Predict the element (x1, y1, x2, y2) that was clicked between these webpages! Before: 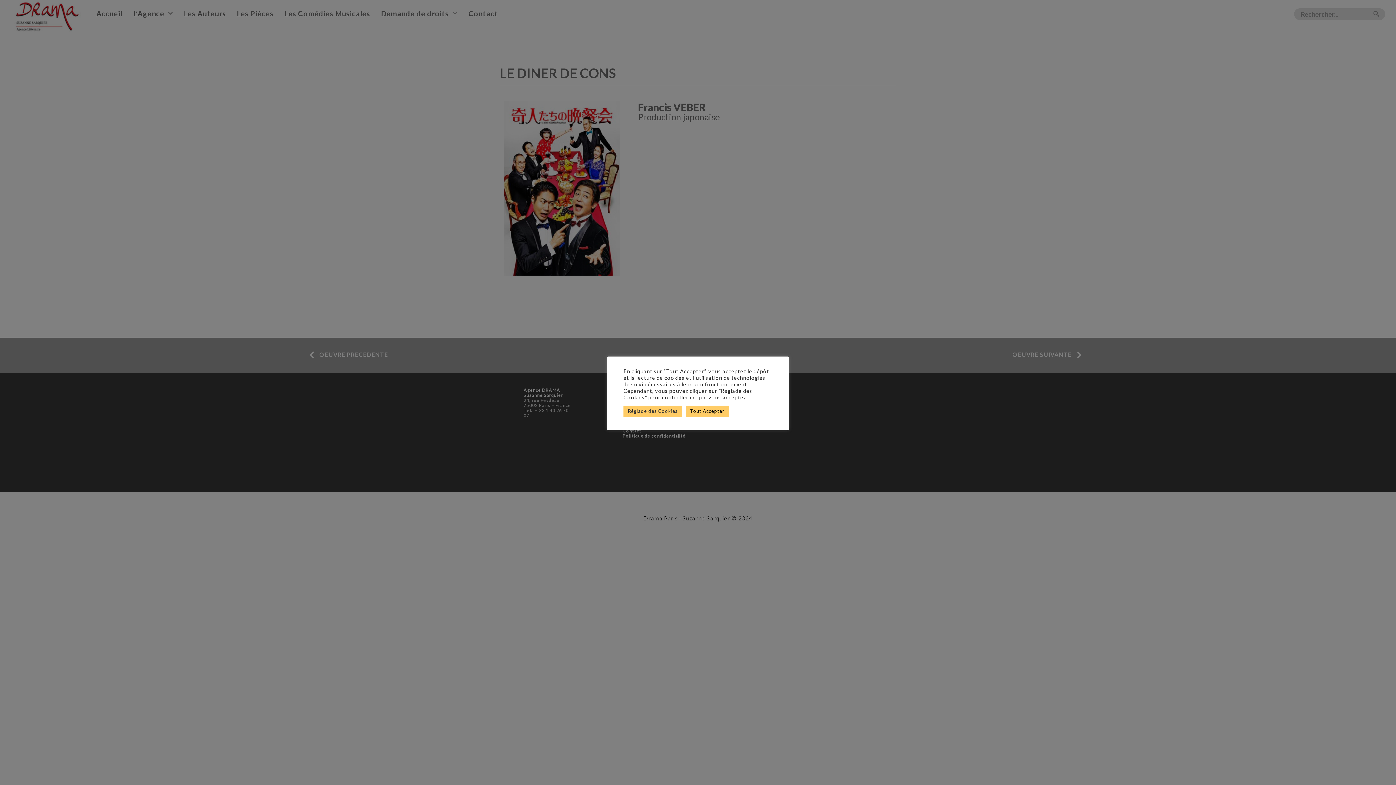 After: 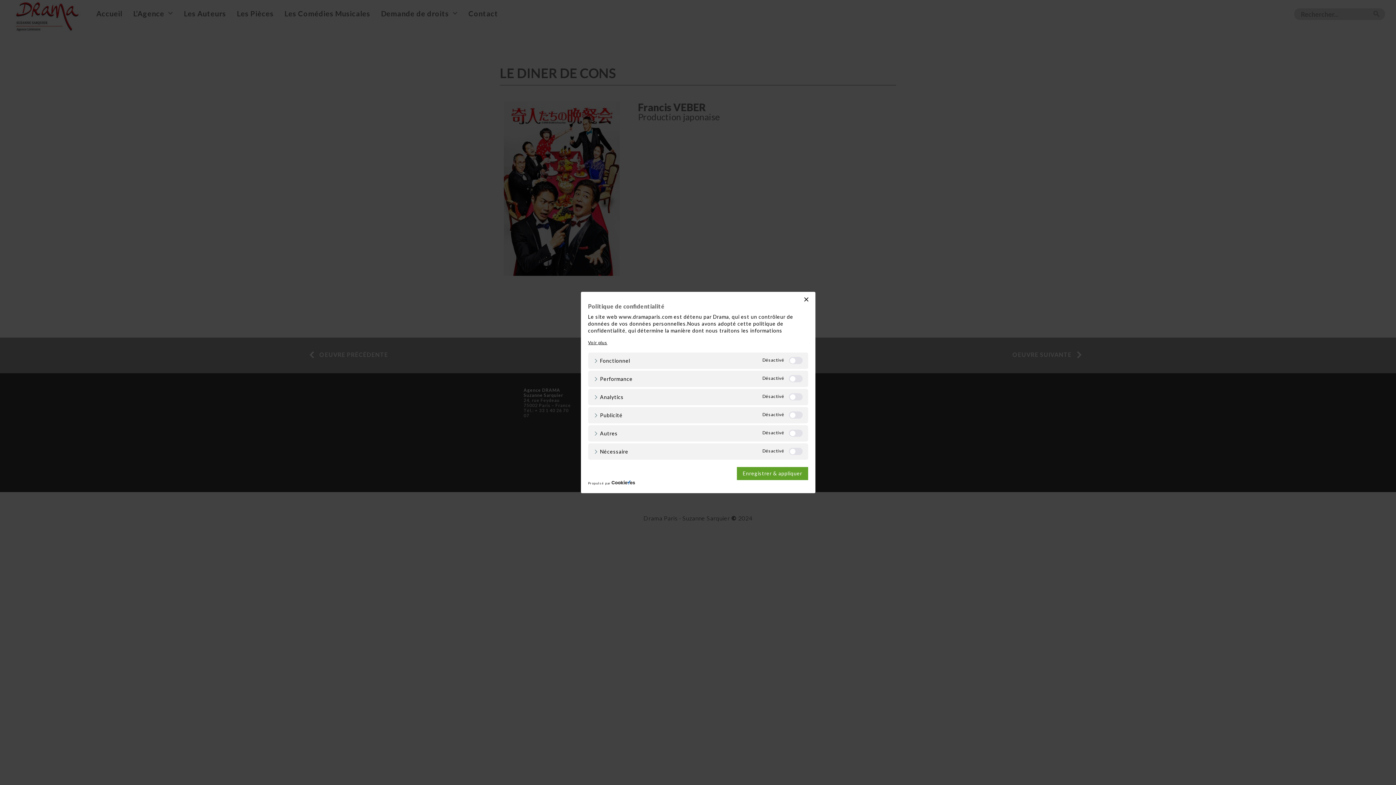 Action: bbox: (623, 405, 682, 416) label: Réglade des Cookies